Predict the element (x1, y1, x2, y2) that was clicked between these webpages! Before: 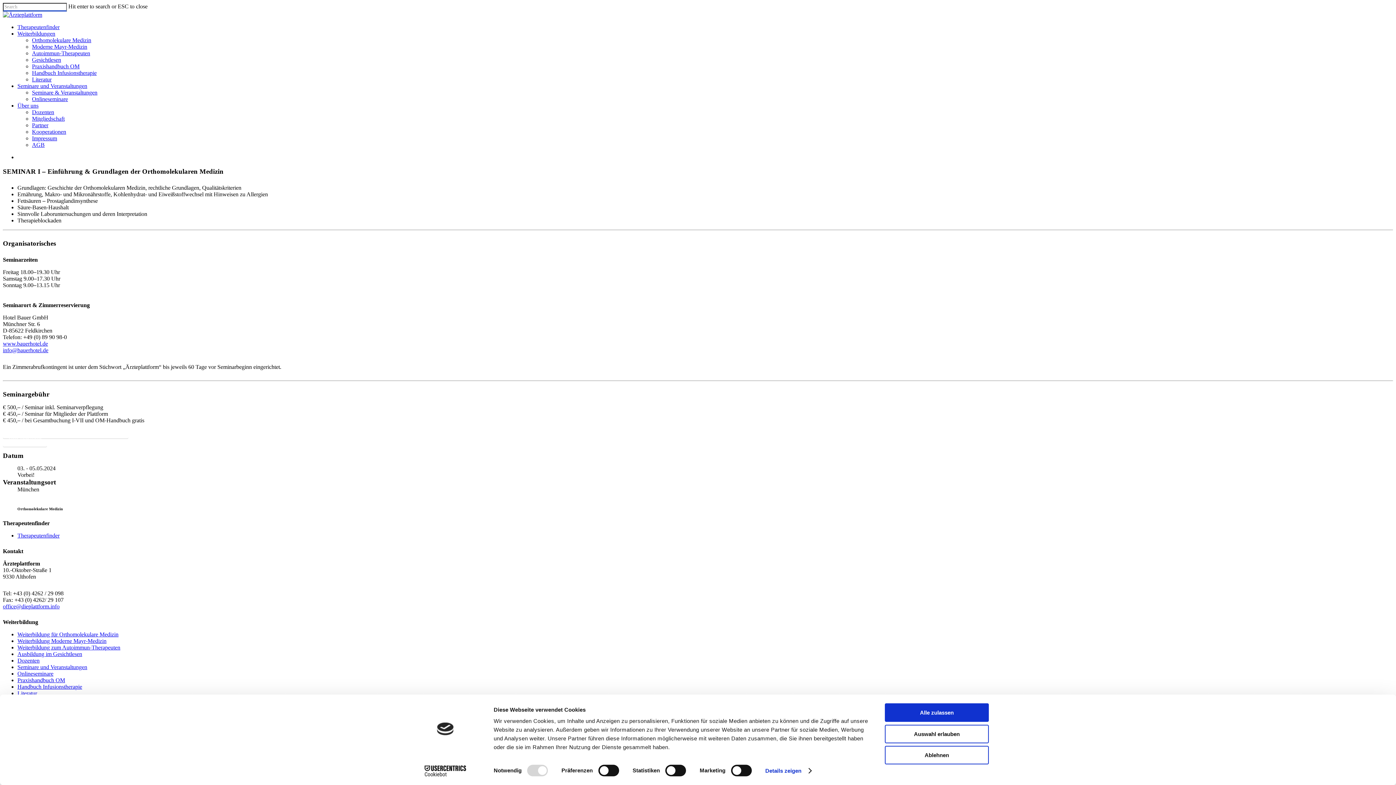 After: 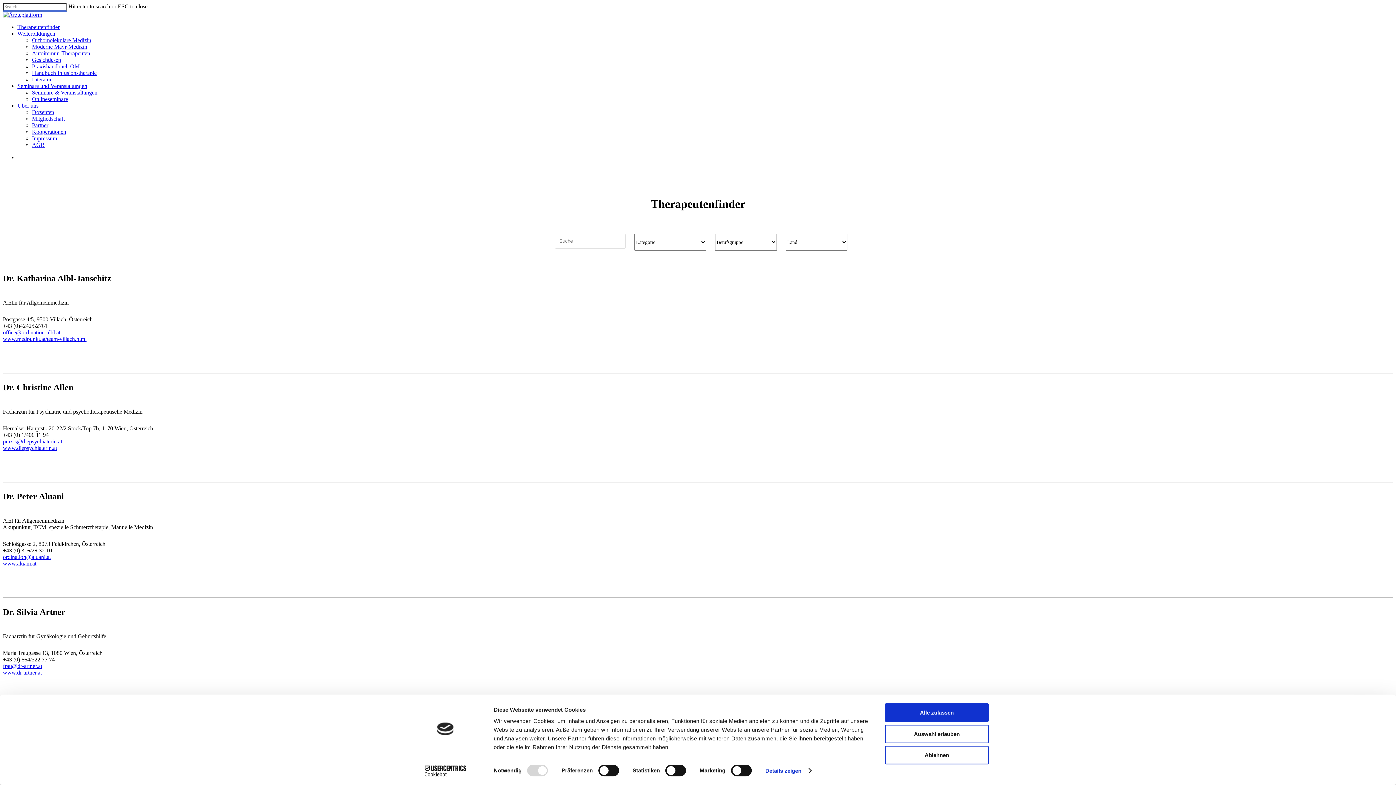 Action: label: Therapeutenfinder bbox: (17, 24, 59, 30)